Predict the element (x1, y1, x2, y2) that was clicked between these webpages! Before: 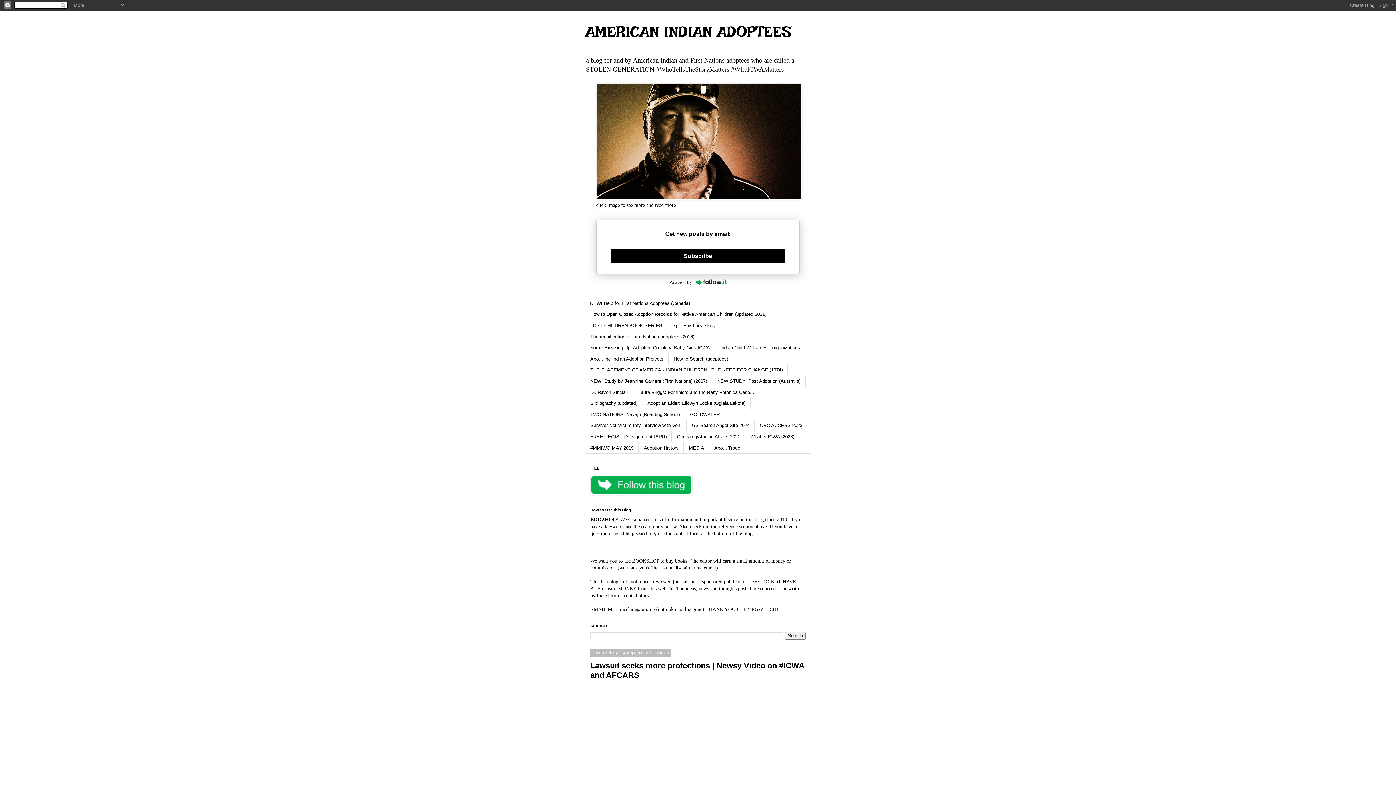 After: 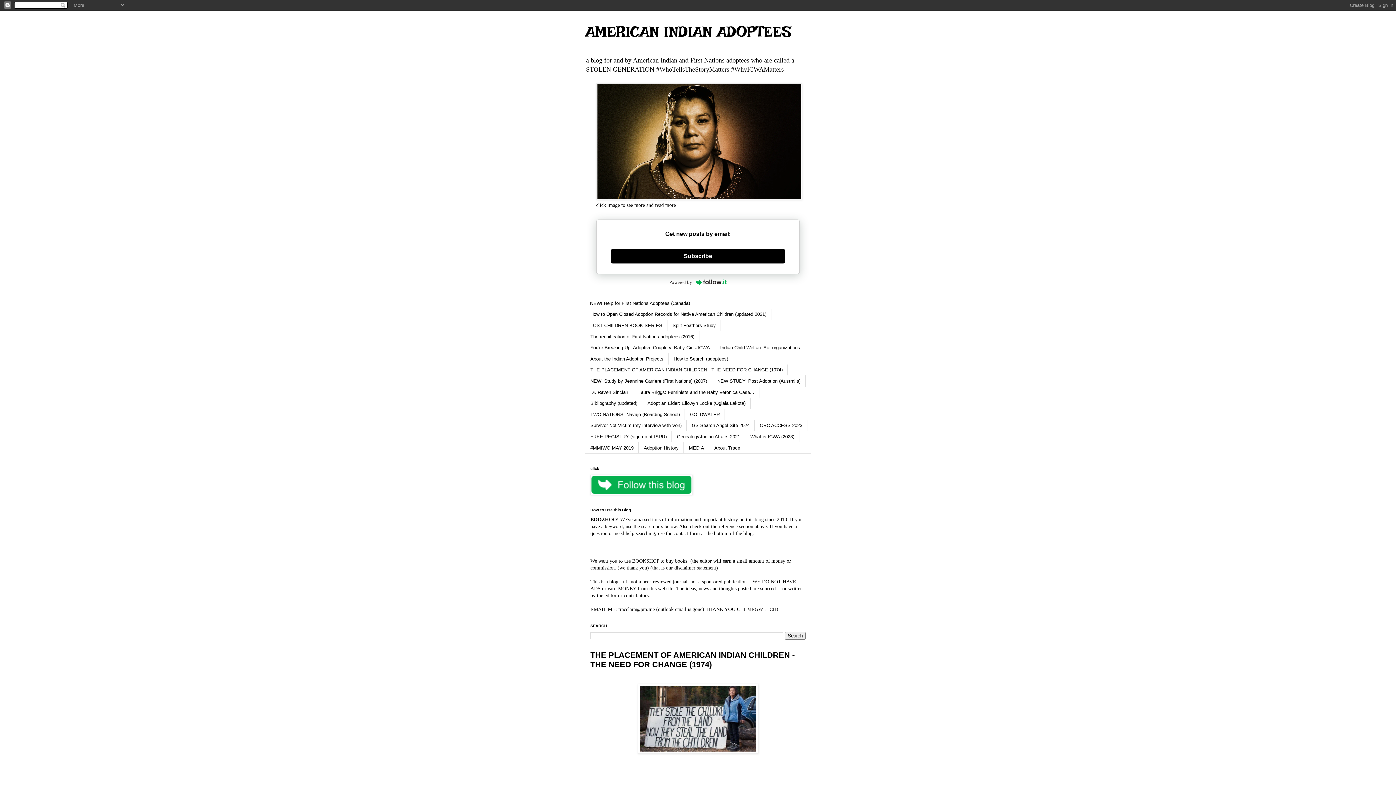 Action: bbox: (585, 364, 788, 375) label: THE PLACEMENT OF AMERICAN INDIAN CHILDREN - THE NEED FOR CHANGE (1974)